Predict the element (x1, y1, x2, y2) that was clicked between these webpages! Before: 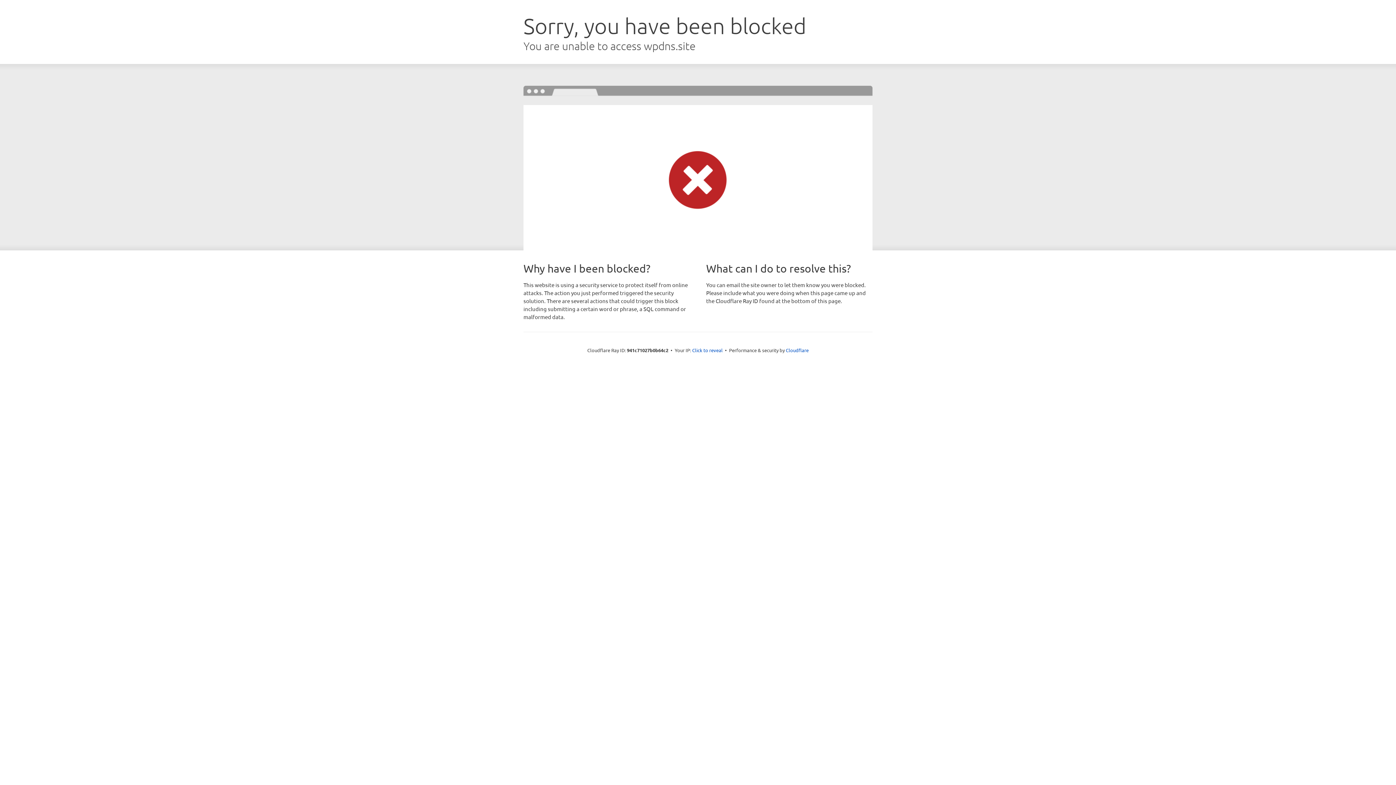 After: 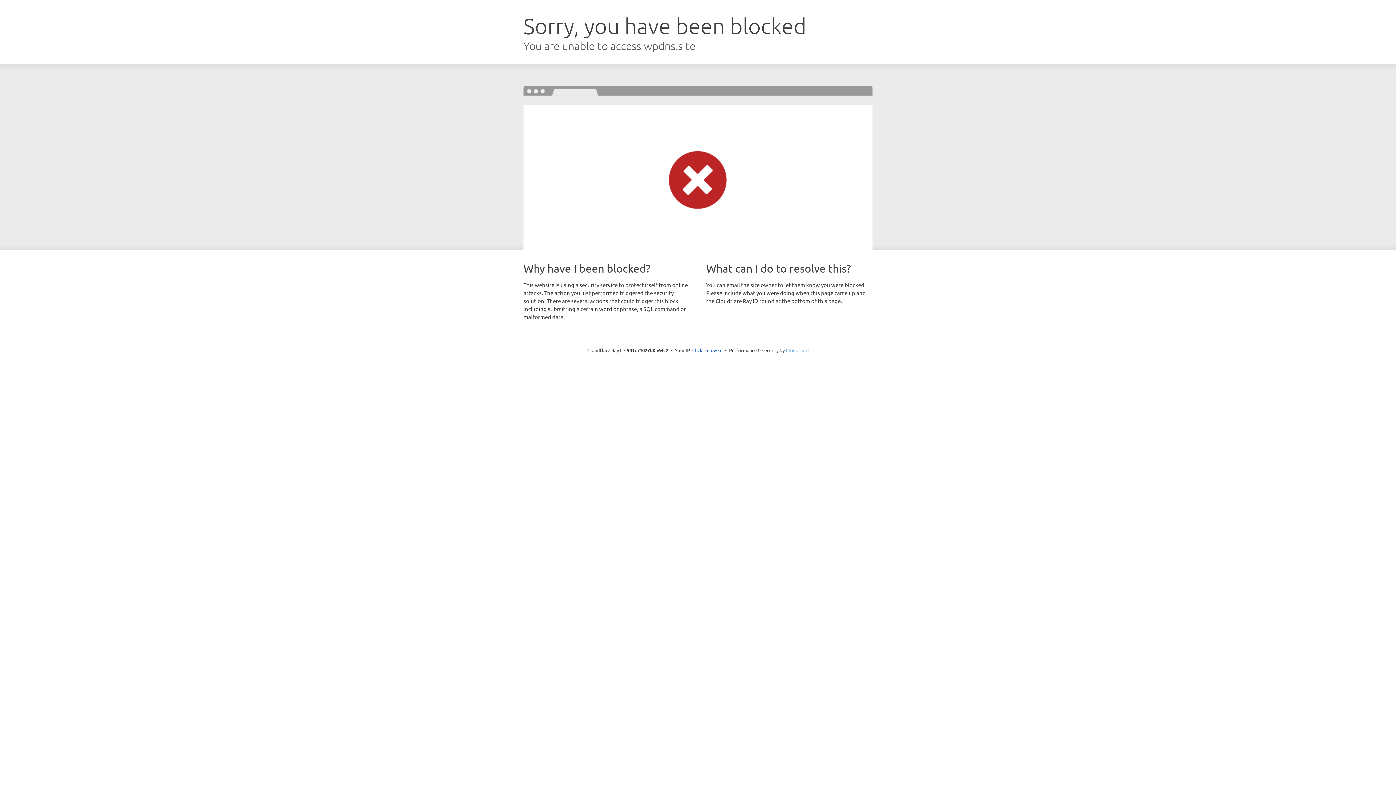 Action: label: Cloudflare bbox: (786, 347, 808, 353)